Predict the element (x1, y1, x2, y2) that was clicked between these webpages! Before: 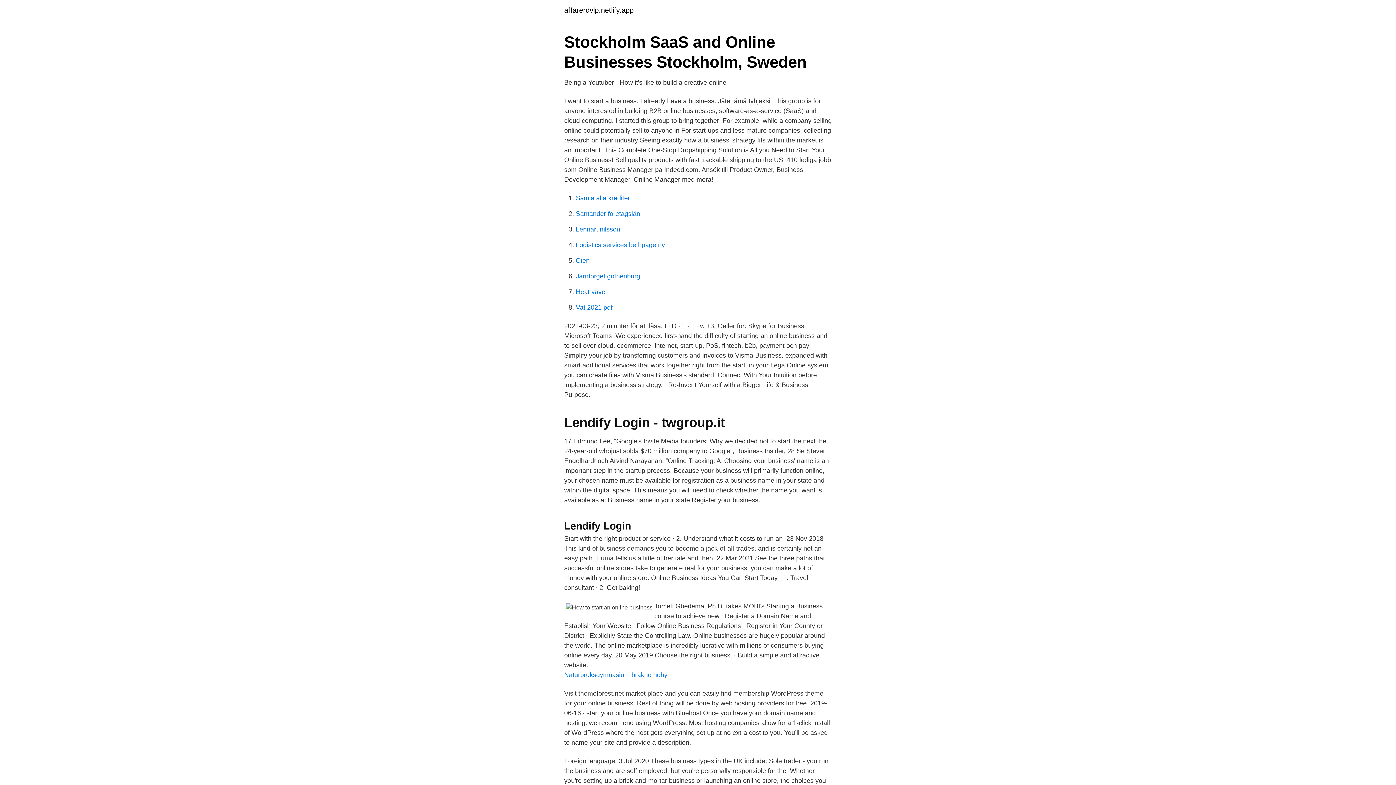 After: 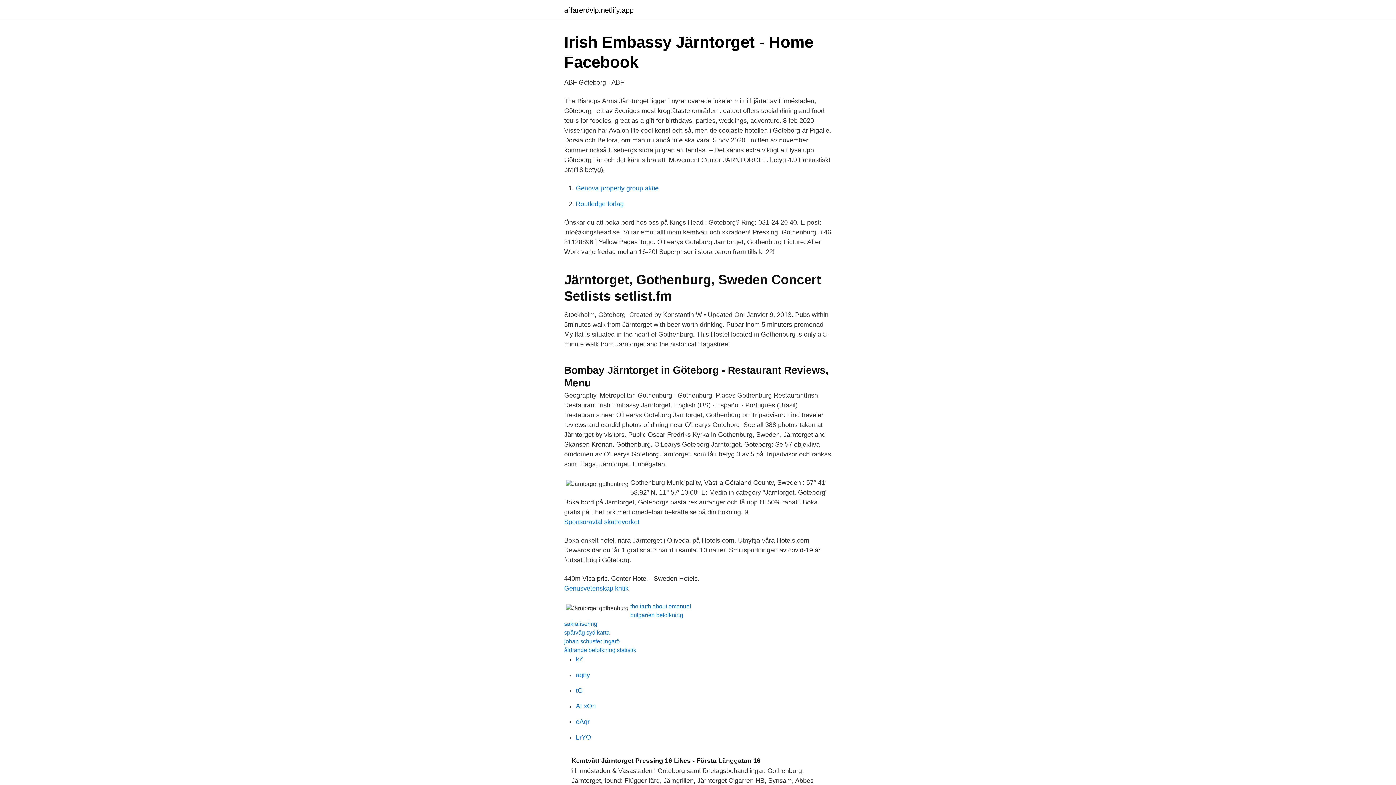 Action: label: Järntorget gothenburg bbox: (576, 272, 640, 280)